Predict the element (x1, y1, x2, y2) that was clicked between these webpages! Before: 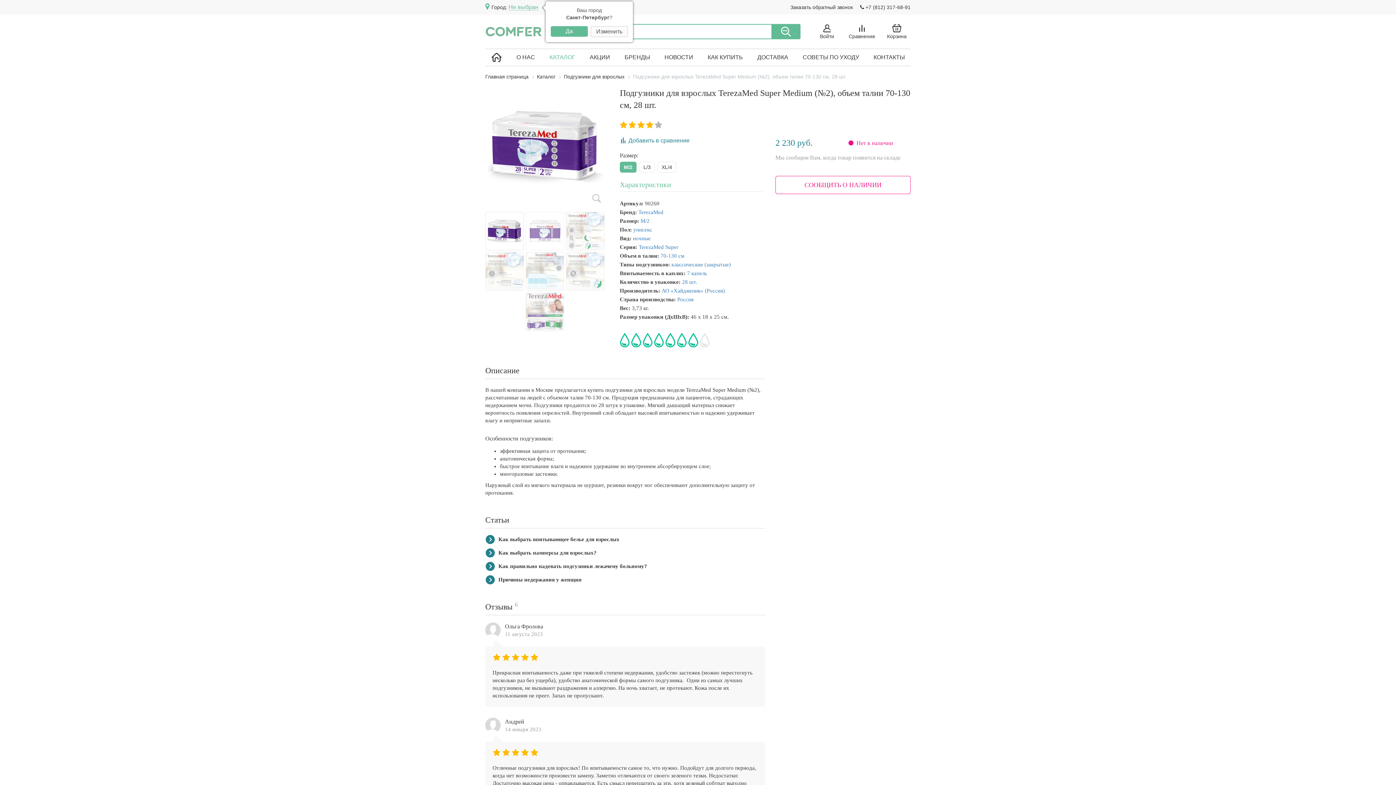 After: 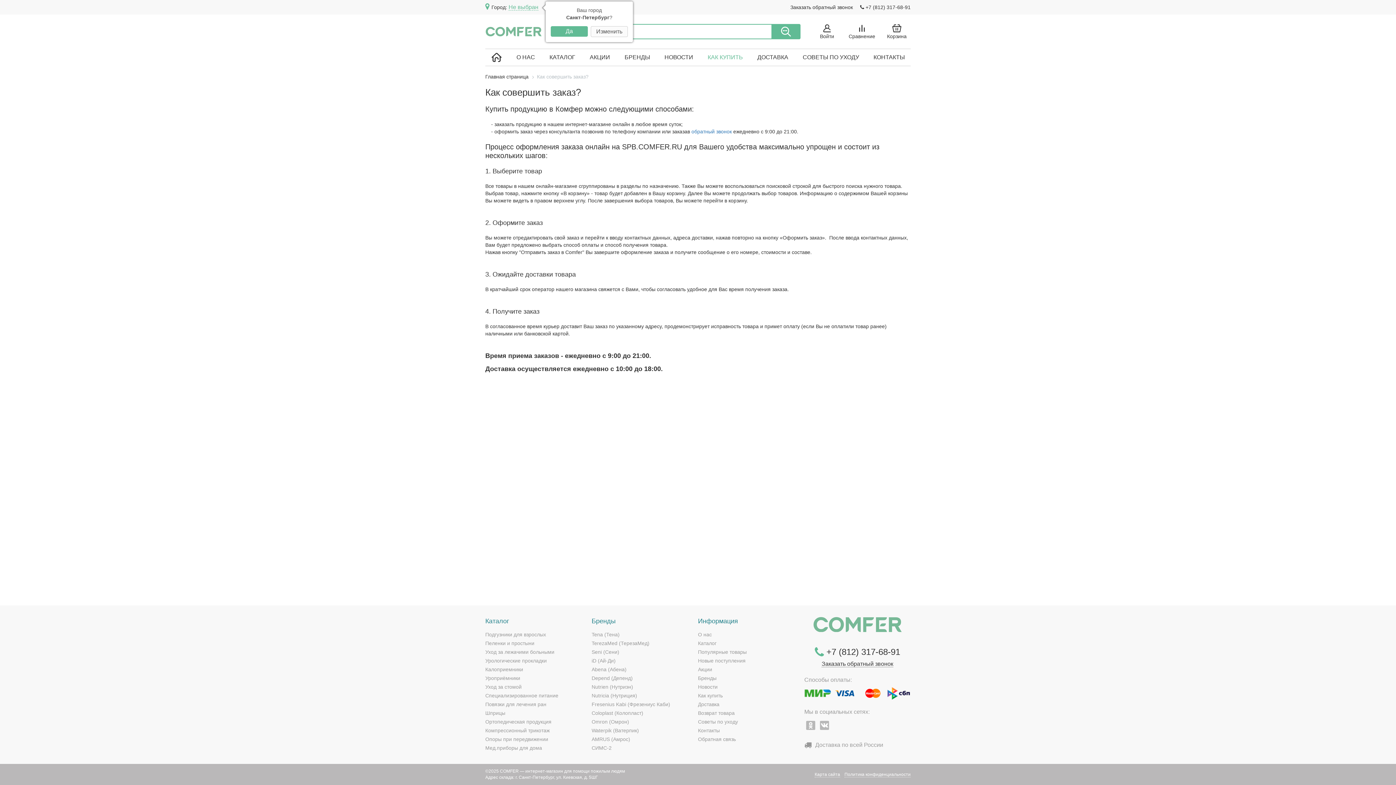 Action: bbox: (707, 54, 743, 60) label: КАК КУПИТЬ